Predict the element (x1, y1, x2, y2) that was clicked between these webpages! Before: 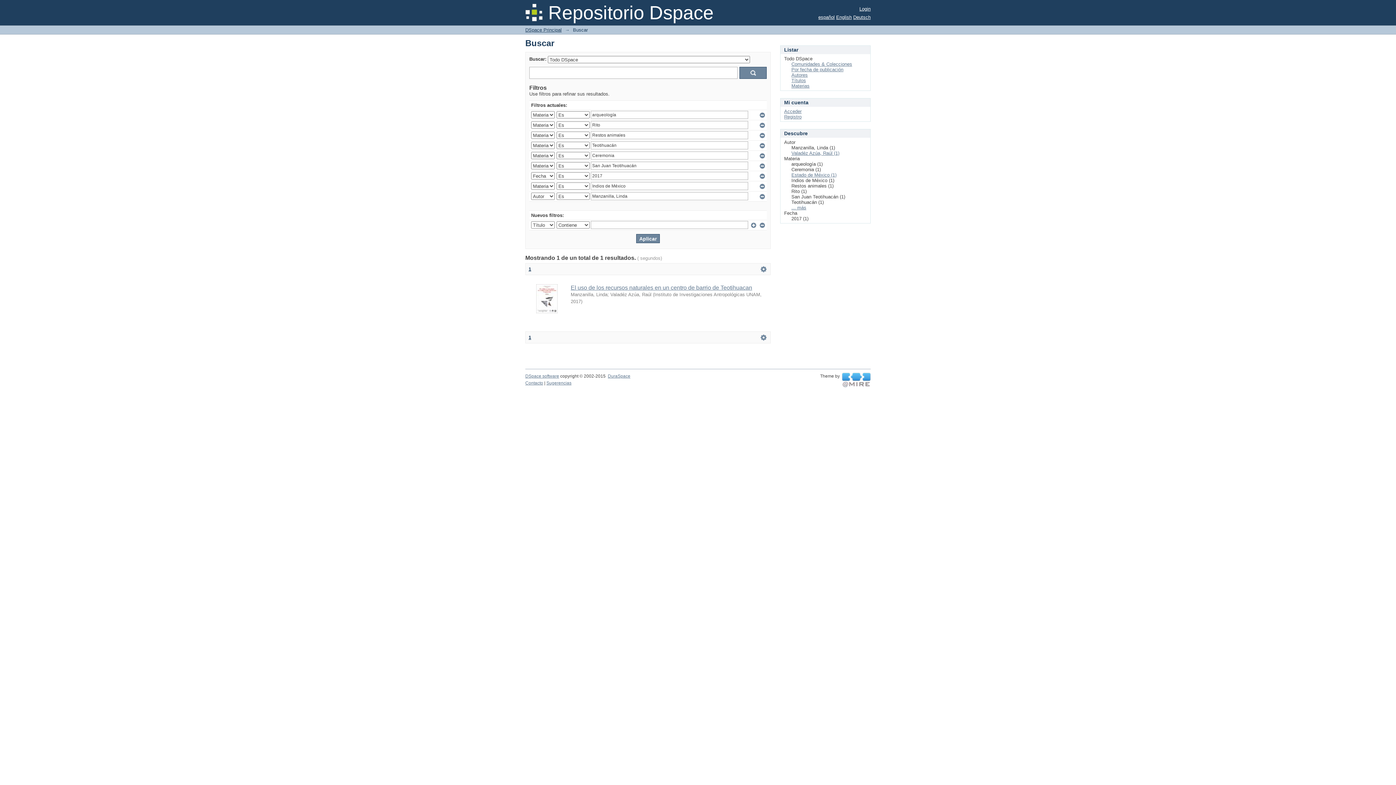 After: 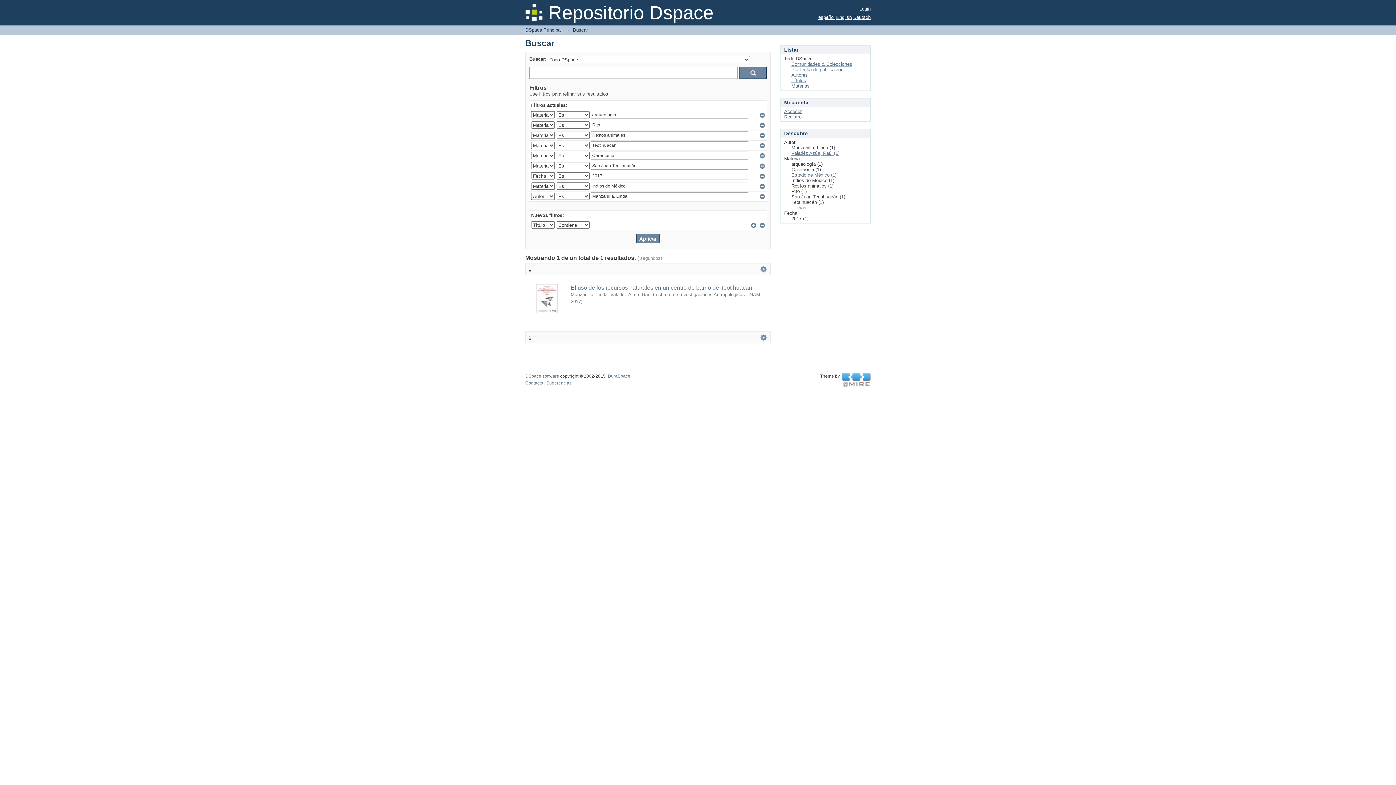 Action: bbox: (528, 334, 531, 340) label: 1